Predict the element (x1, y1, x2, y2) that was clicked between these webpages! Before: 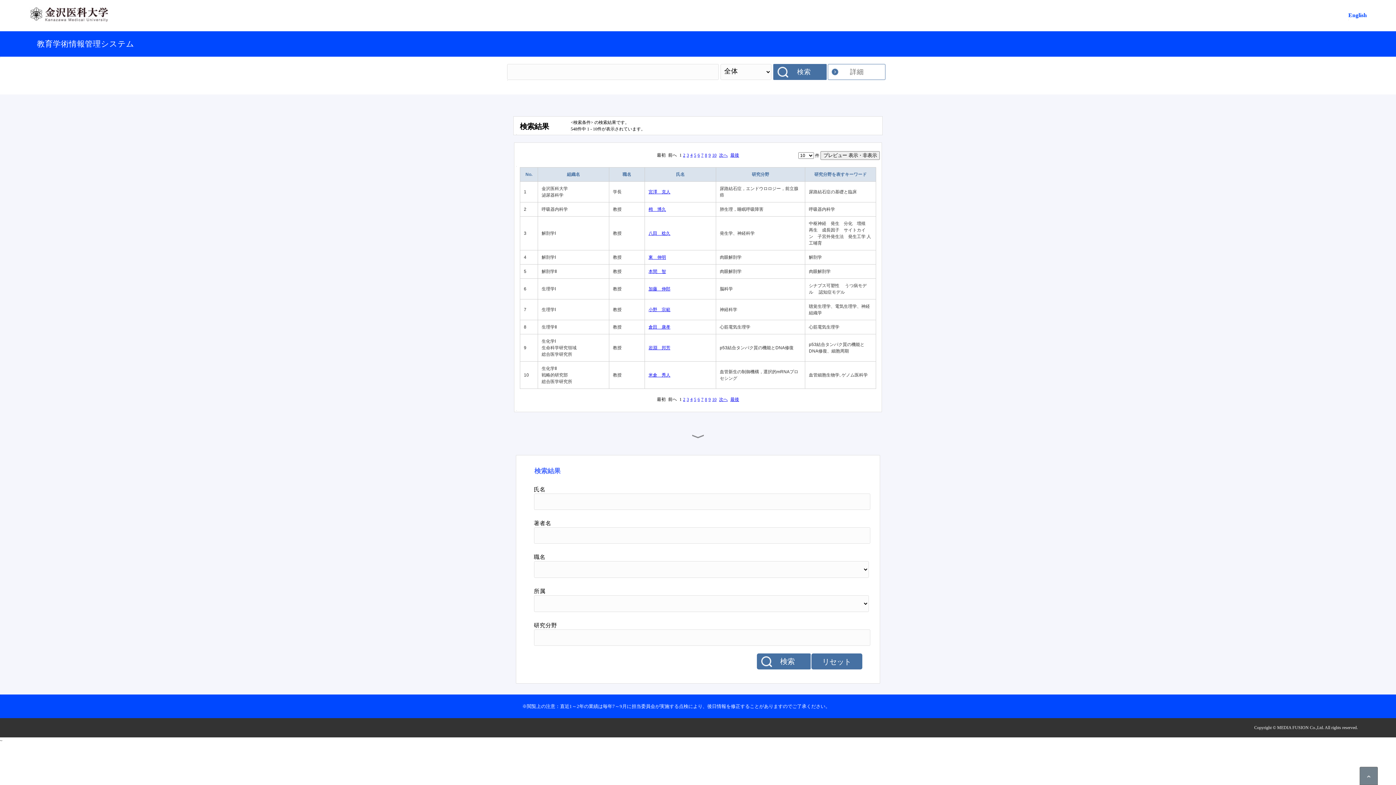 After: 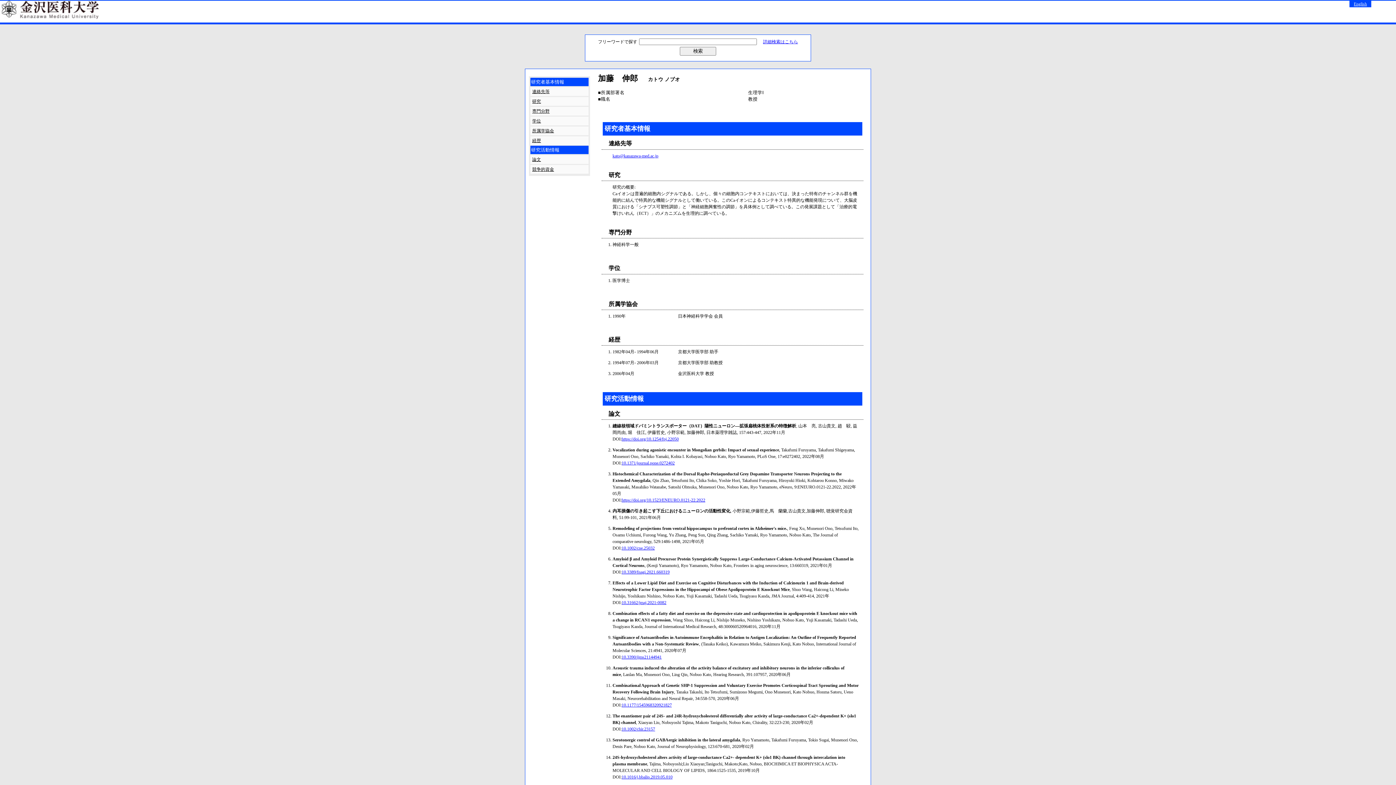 Action: label: 加藤　伸郎 bbox: (648, 286, 670, 291)